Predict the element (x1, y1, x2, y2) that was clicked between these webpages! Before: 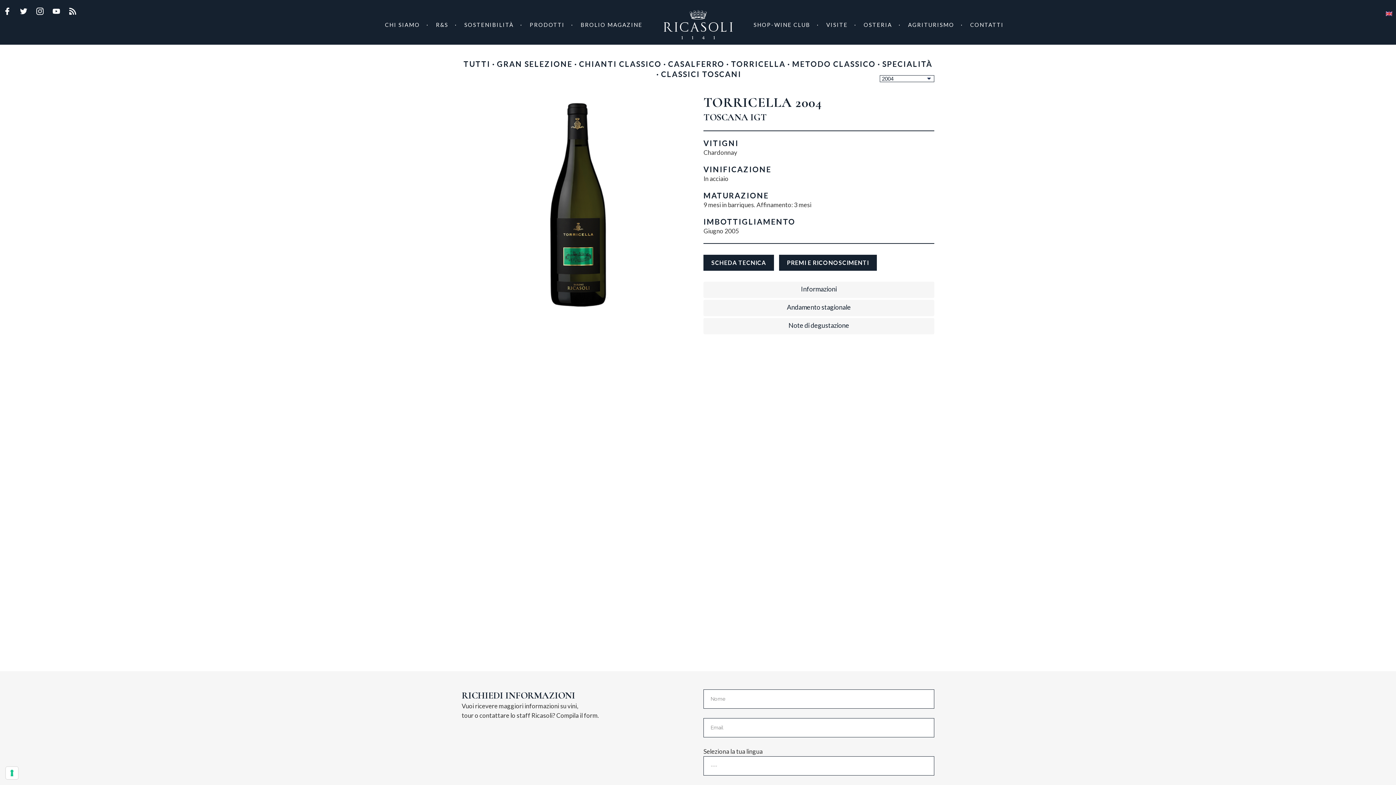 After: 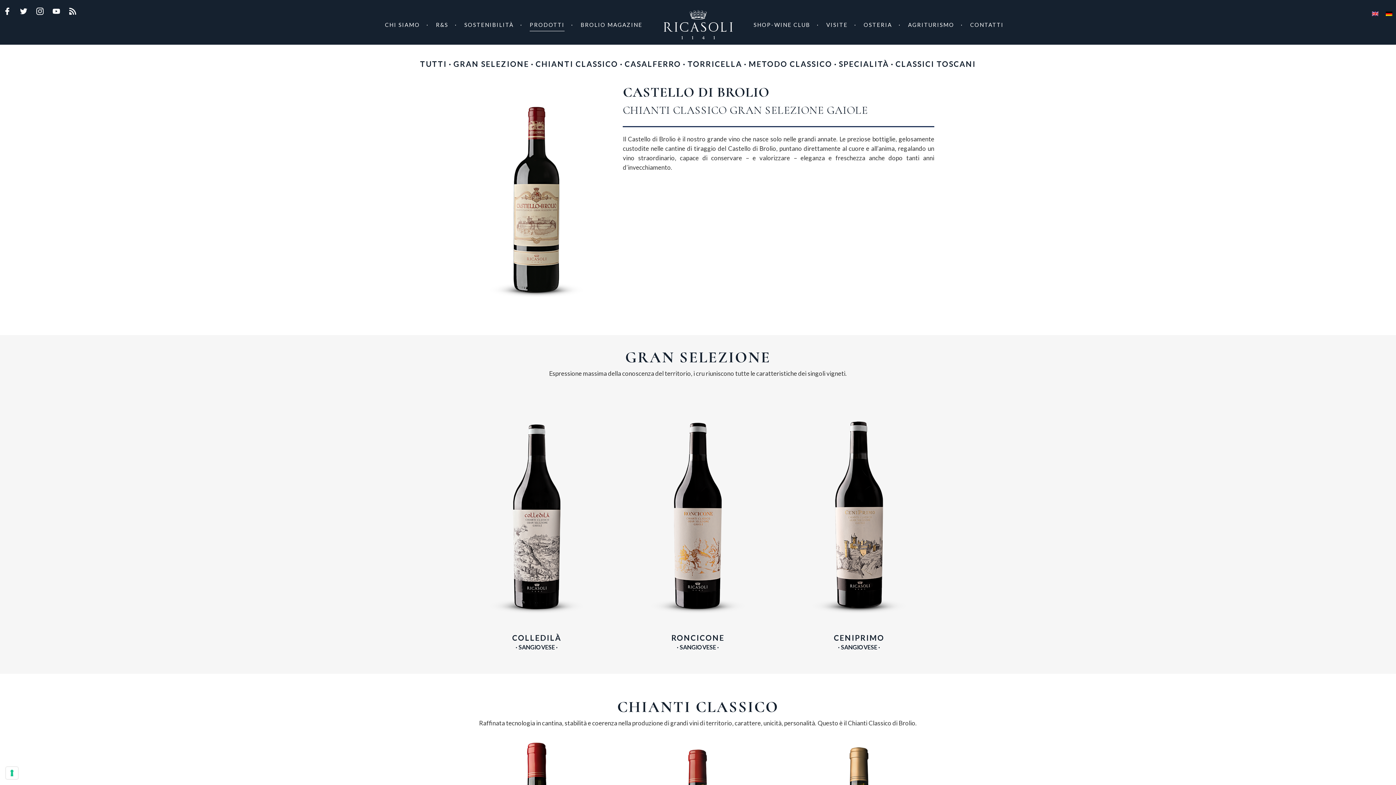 Action: label: TUTTI bbox: (463, 59, 490, 68)